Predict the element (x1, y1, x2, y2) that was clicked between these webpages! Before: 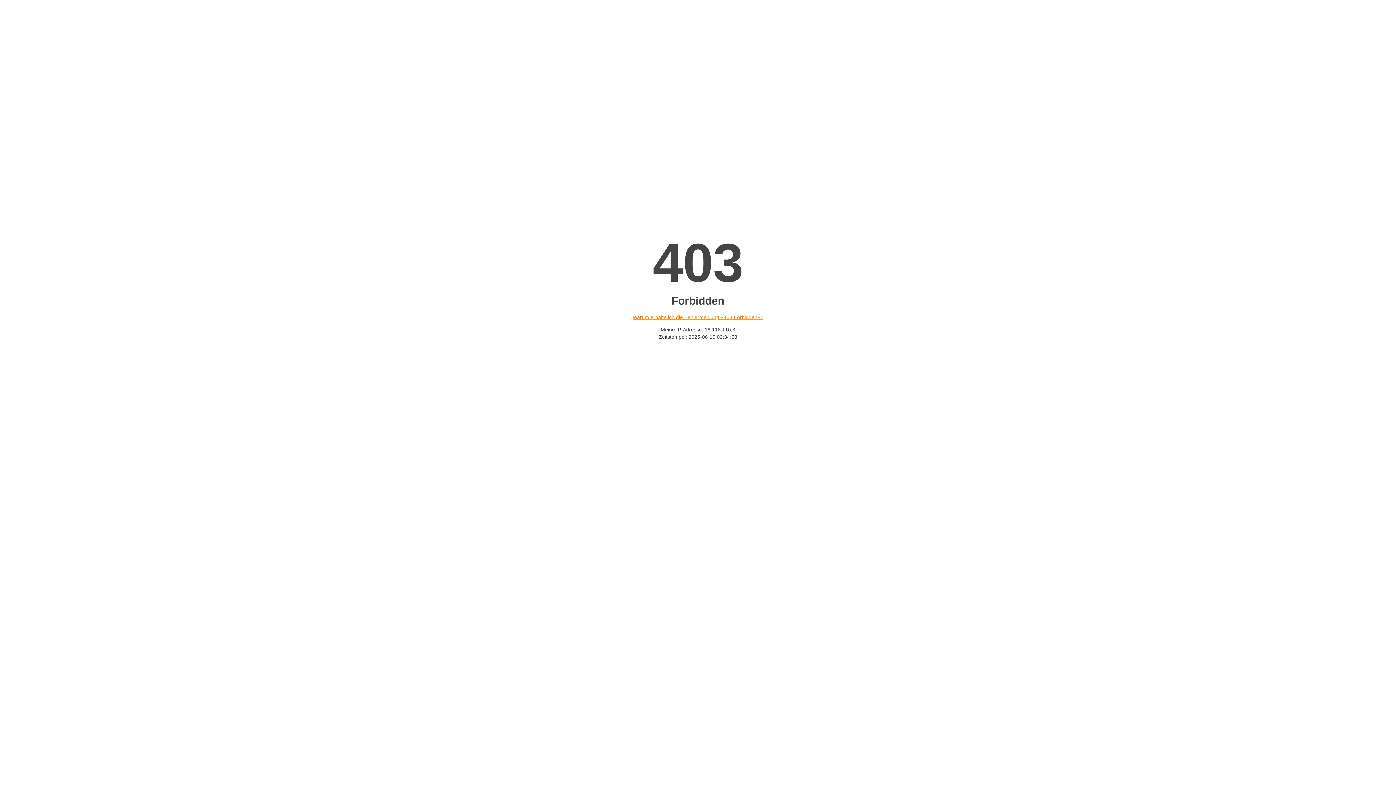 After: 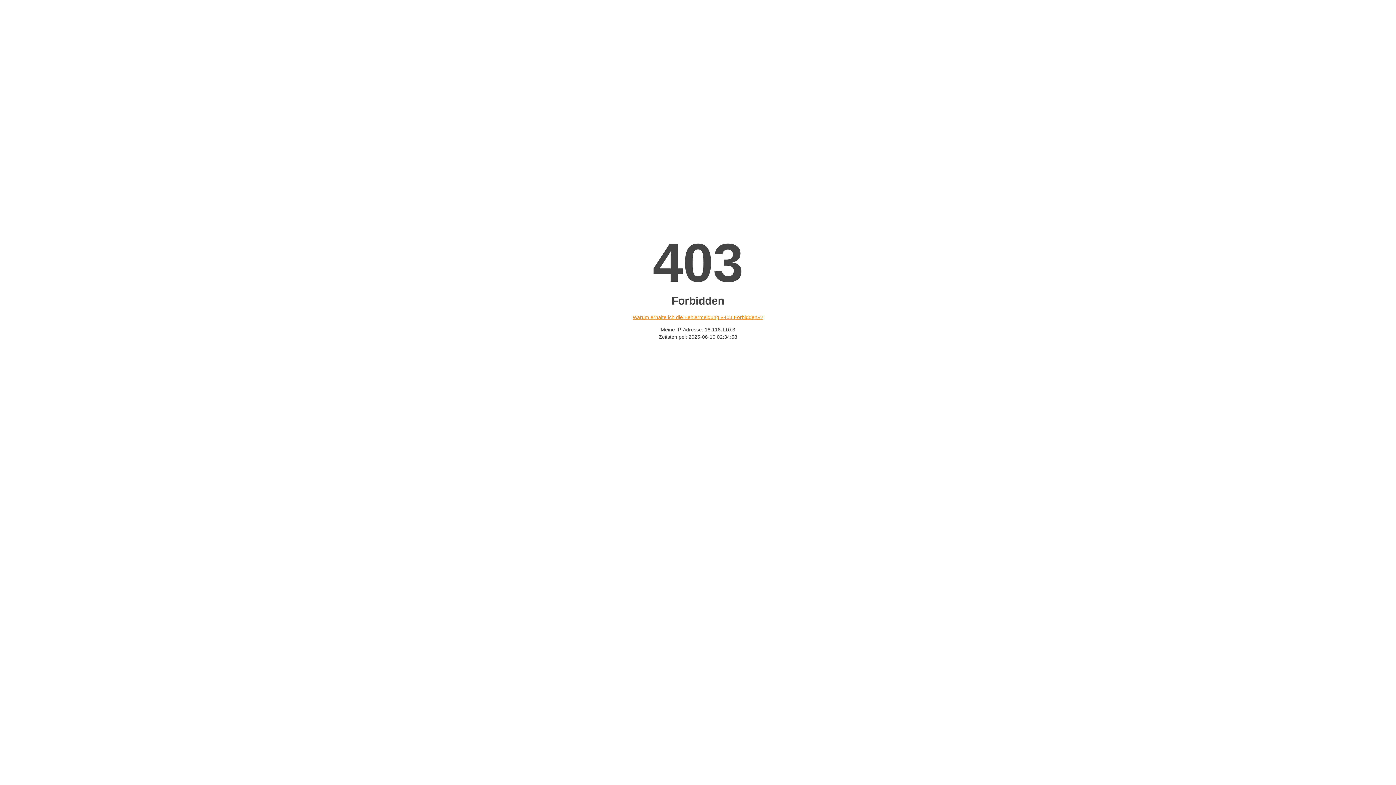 Action: label: Warum erhalte ich die Fehlermeldung «403 Forbidden»? bbox: (632, 314, 763, 320)